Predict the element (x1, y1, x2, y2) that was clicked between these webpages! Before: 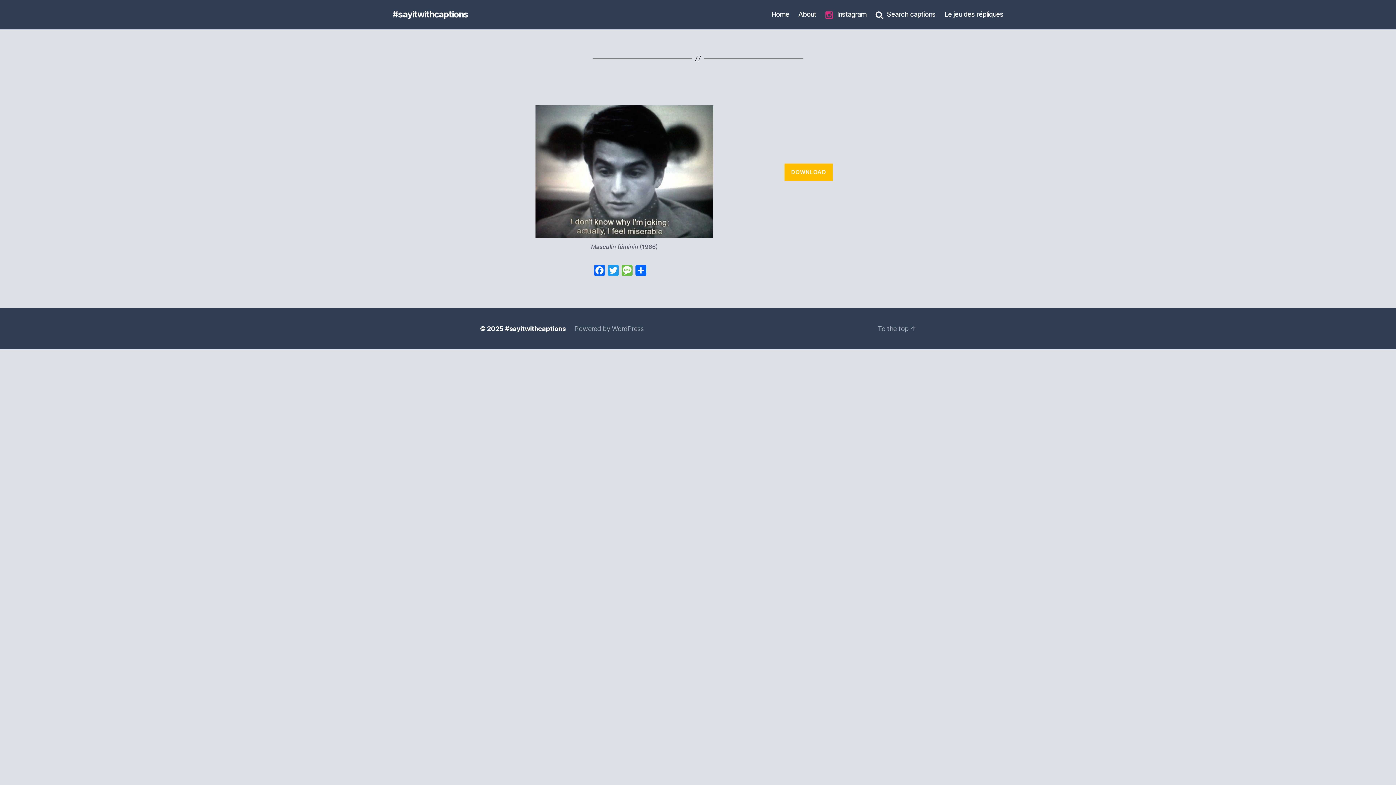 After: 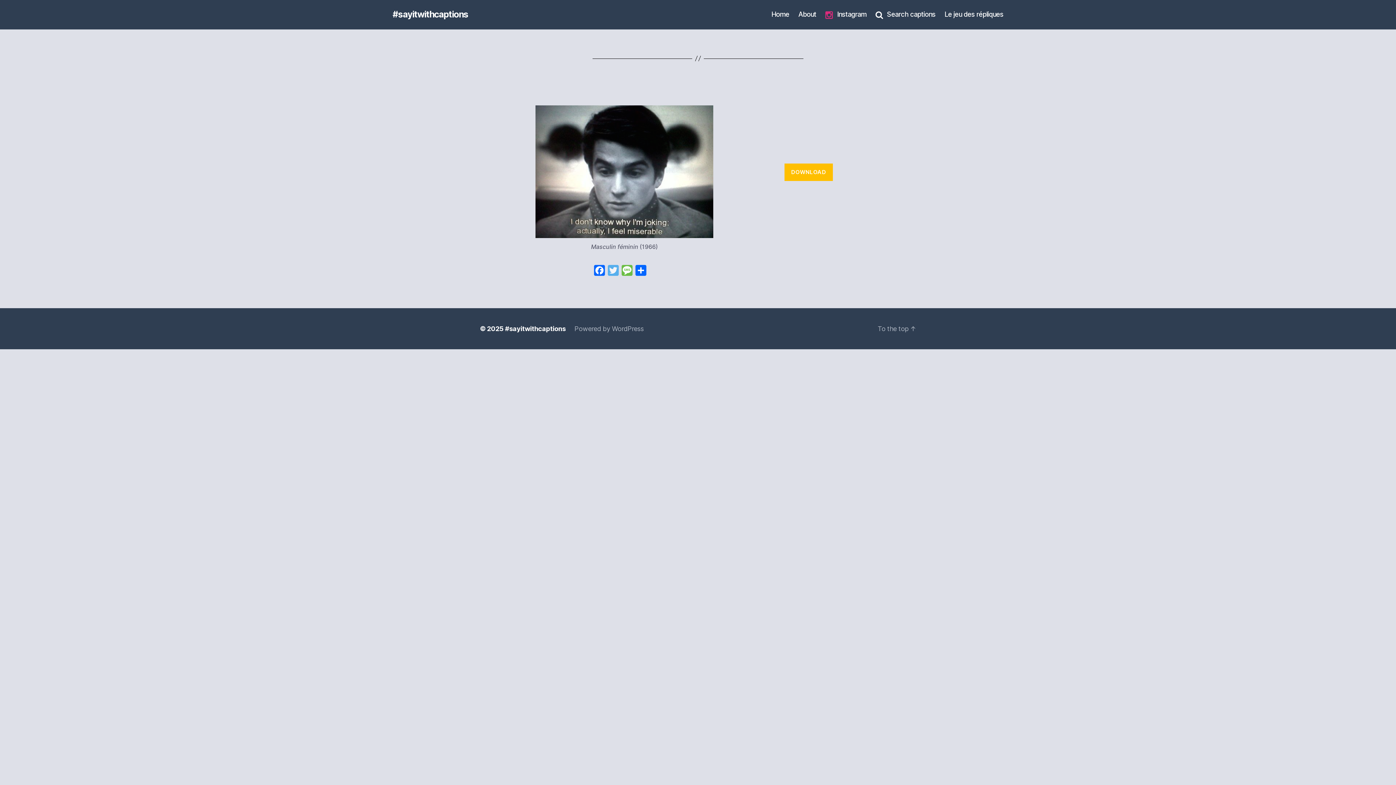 Action: label: Twitter bbox: (606, 265, 620, 279)